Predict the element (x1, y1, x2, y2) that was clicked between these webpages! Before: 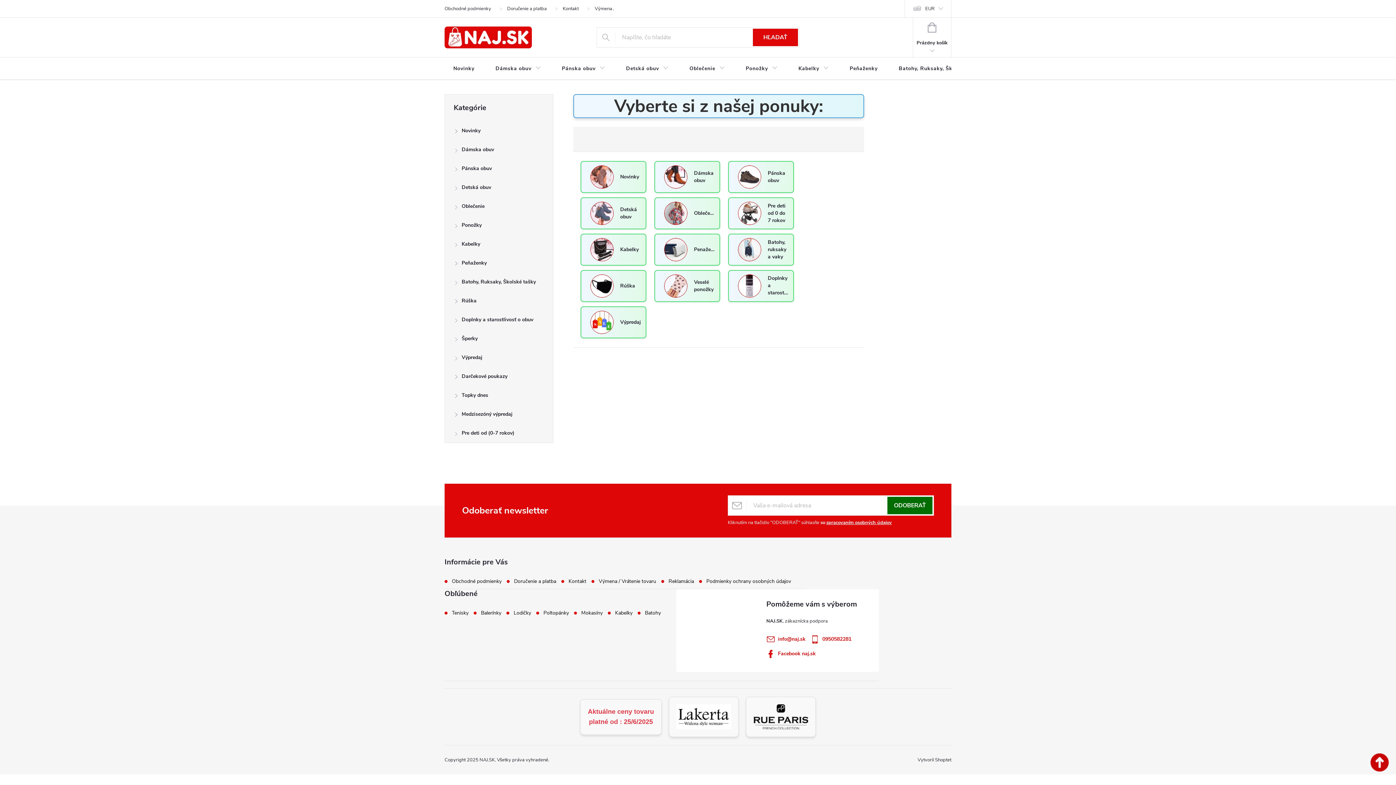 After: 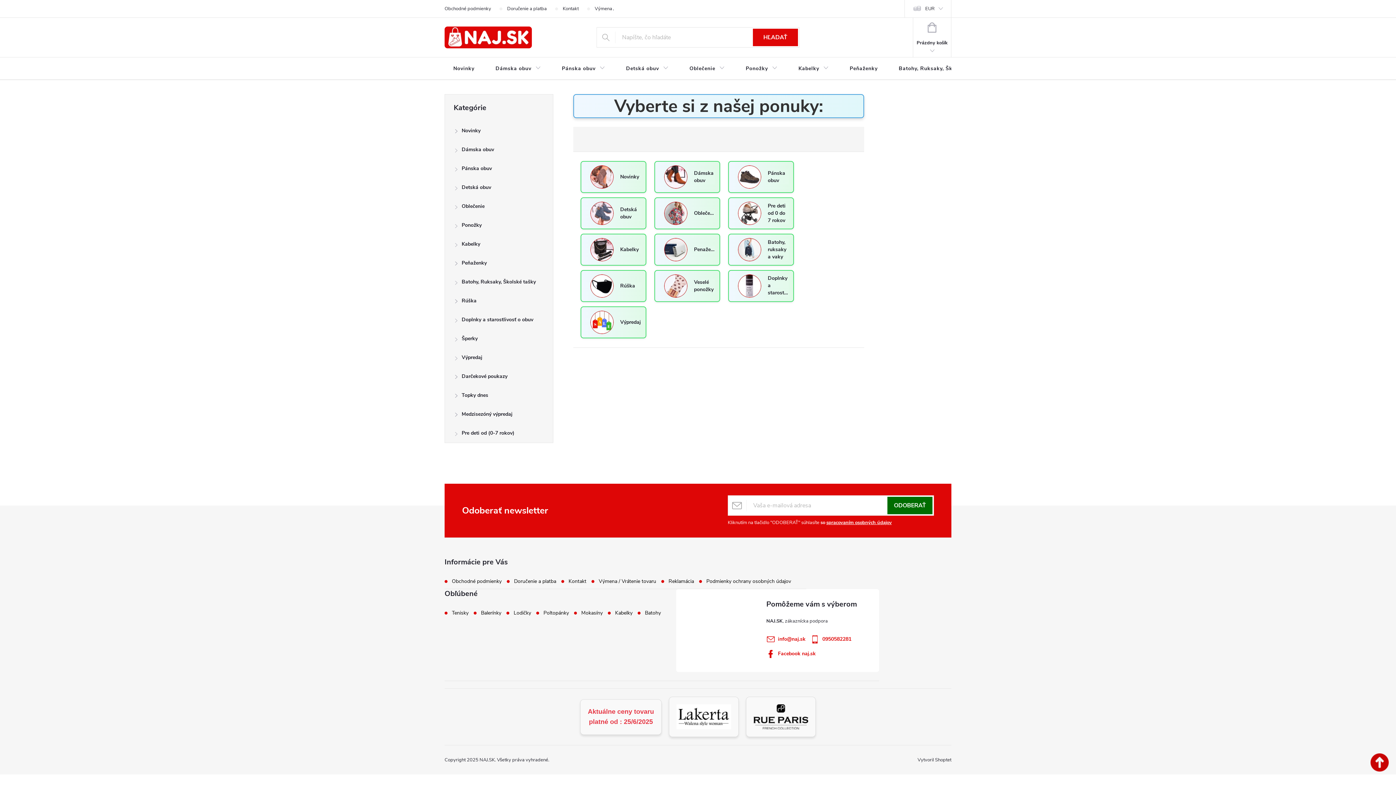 Action: bbox: (481, 610, 501, 616) label: Balerínky